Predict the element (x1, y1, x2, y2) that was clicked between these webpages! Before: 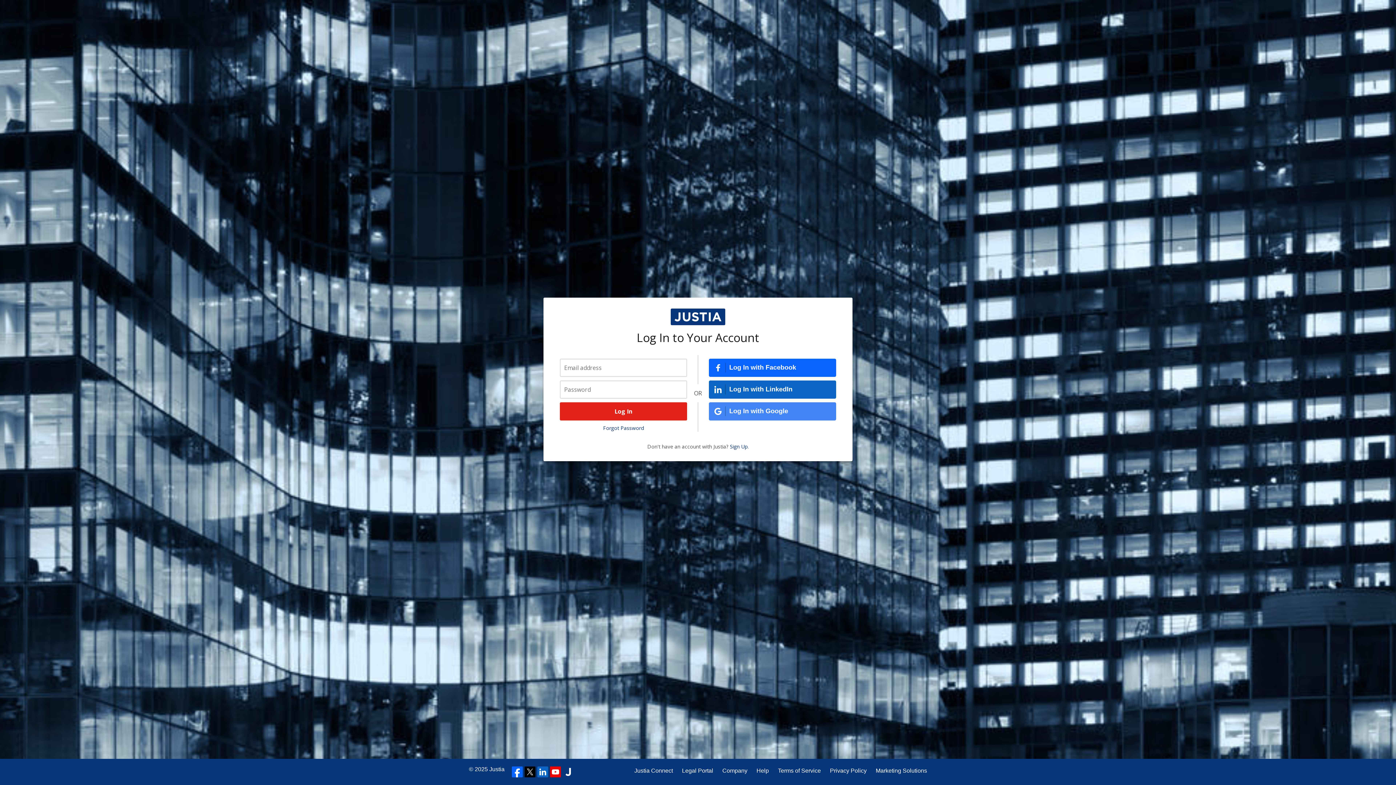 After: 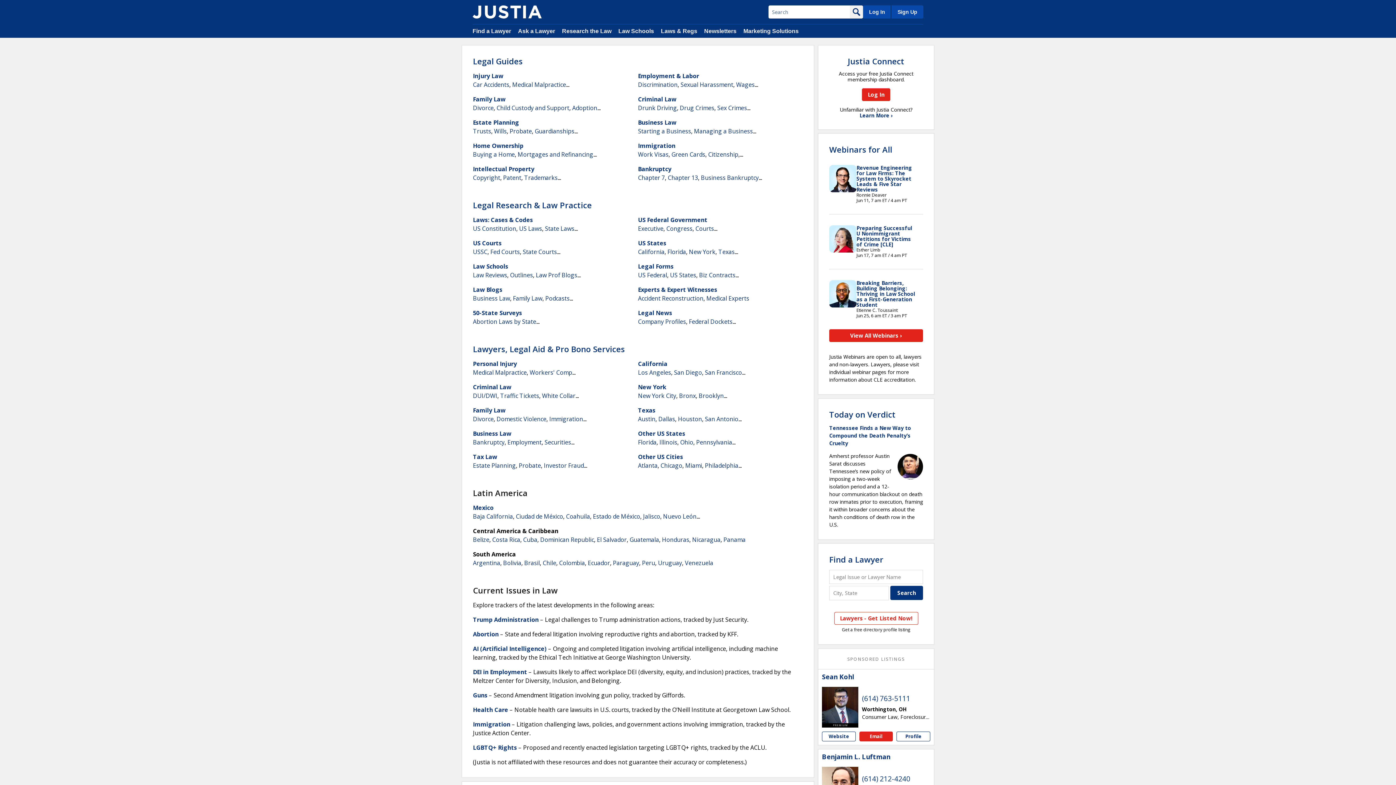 Action: bbox: (489, 766, 504, 772) label: Justia